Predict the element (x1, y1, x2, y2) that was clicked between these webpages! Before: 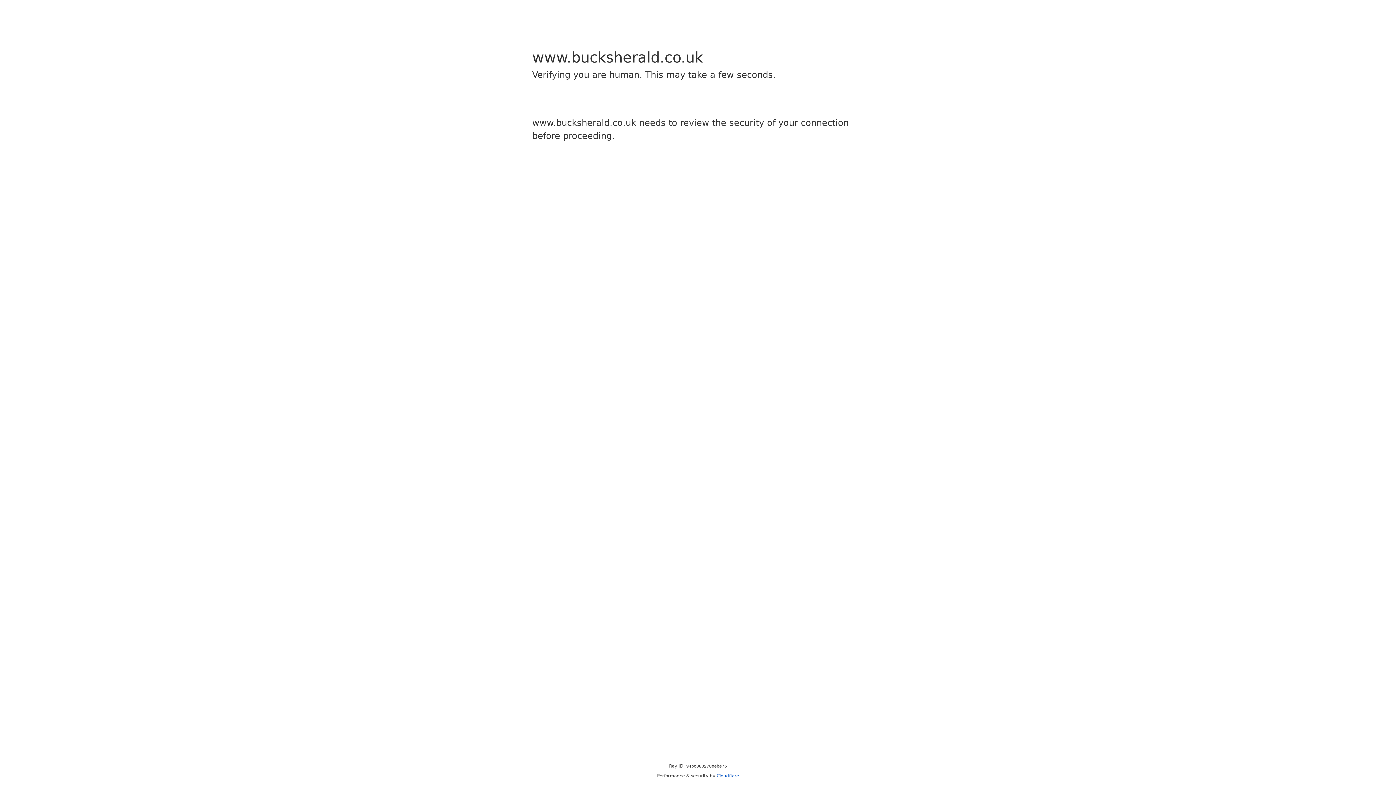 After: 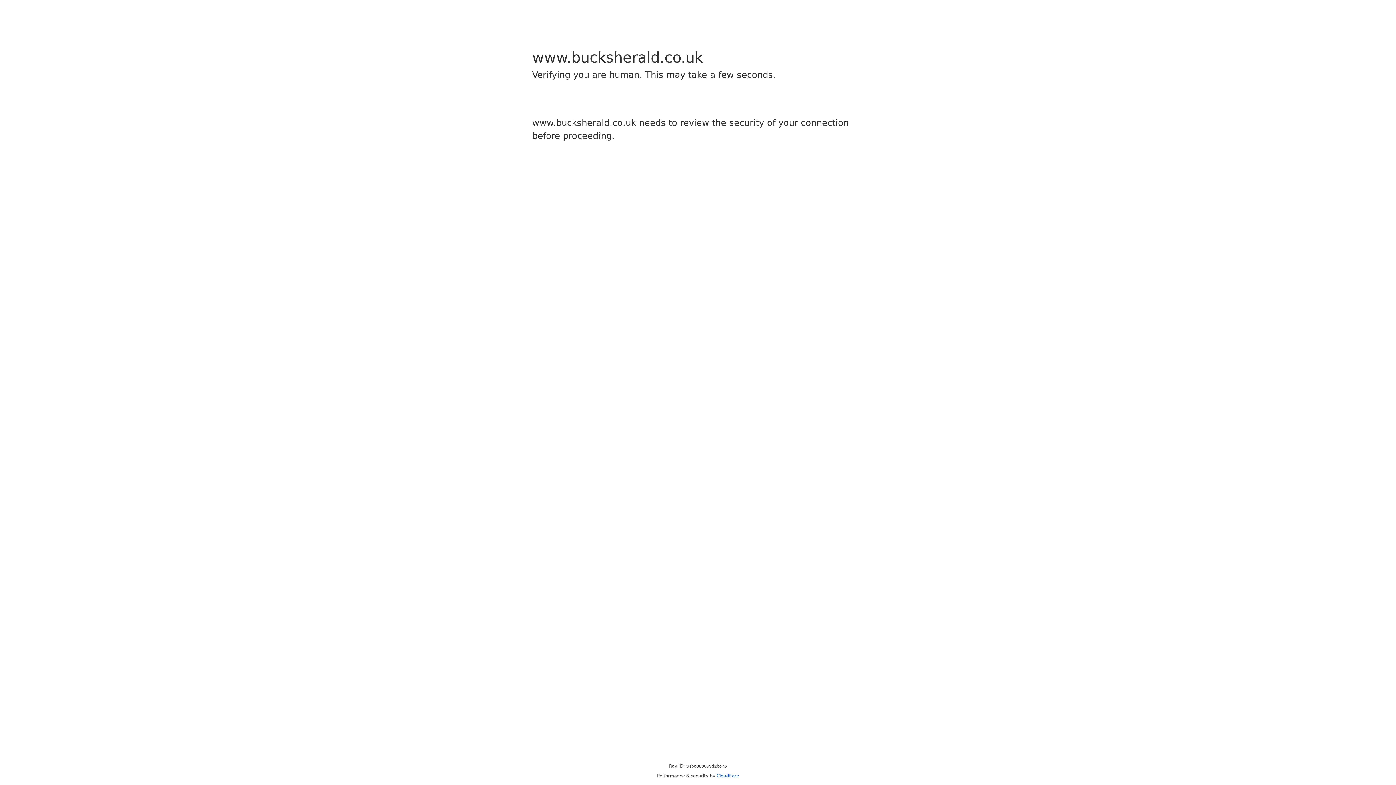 Action: label: Cloudflare bbox: (716, 773, 739, 778)